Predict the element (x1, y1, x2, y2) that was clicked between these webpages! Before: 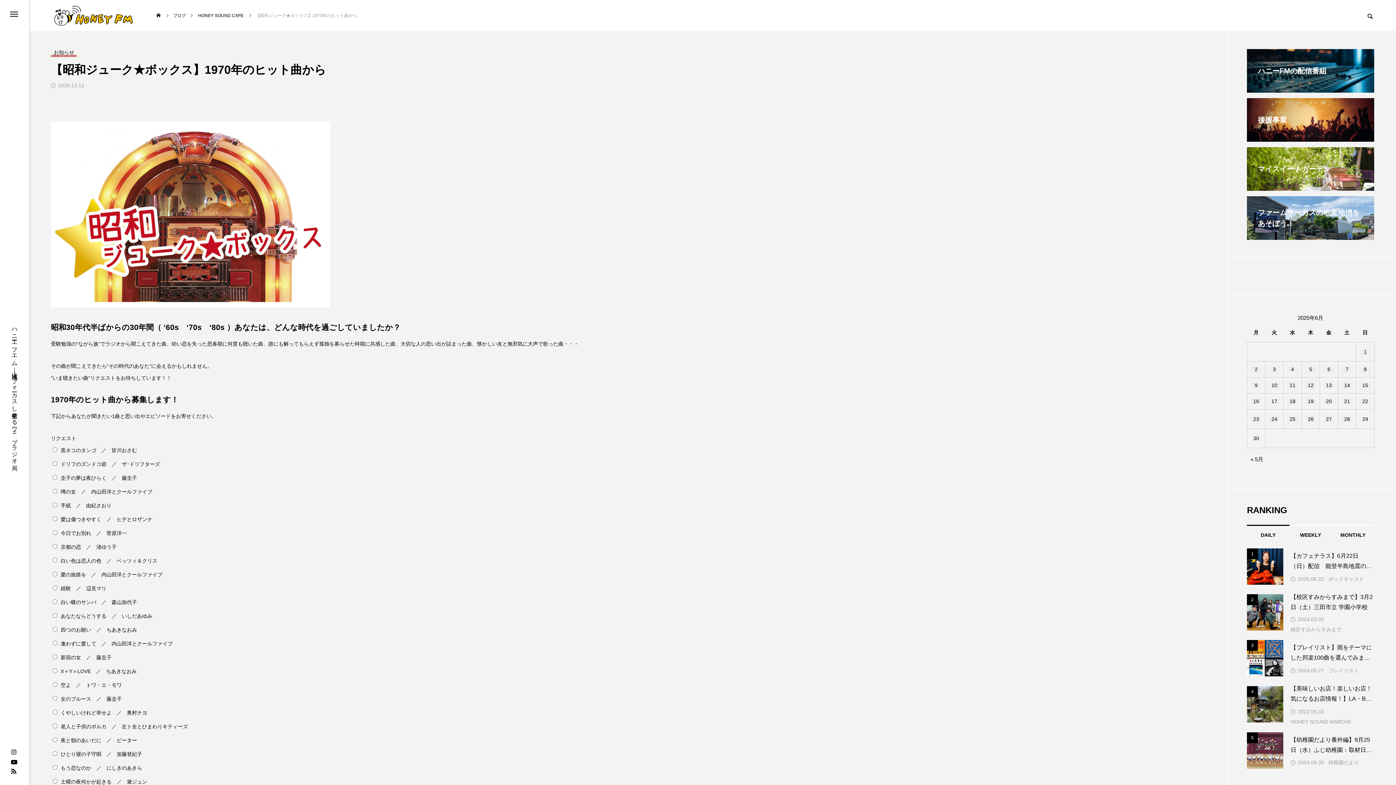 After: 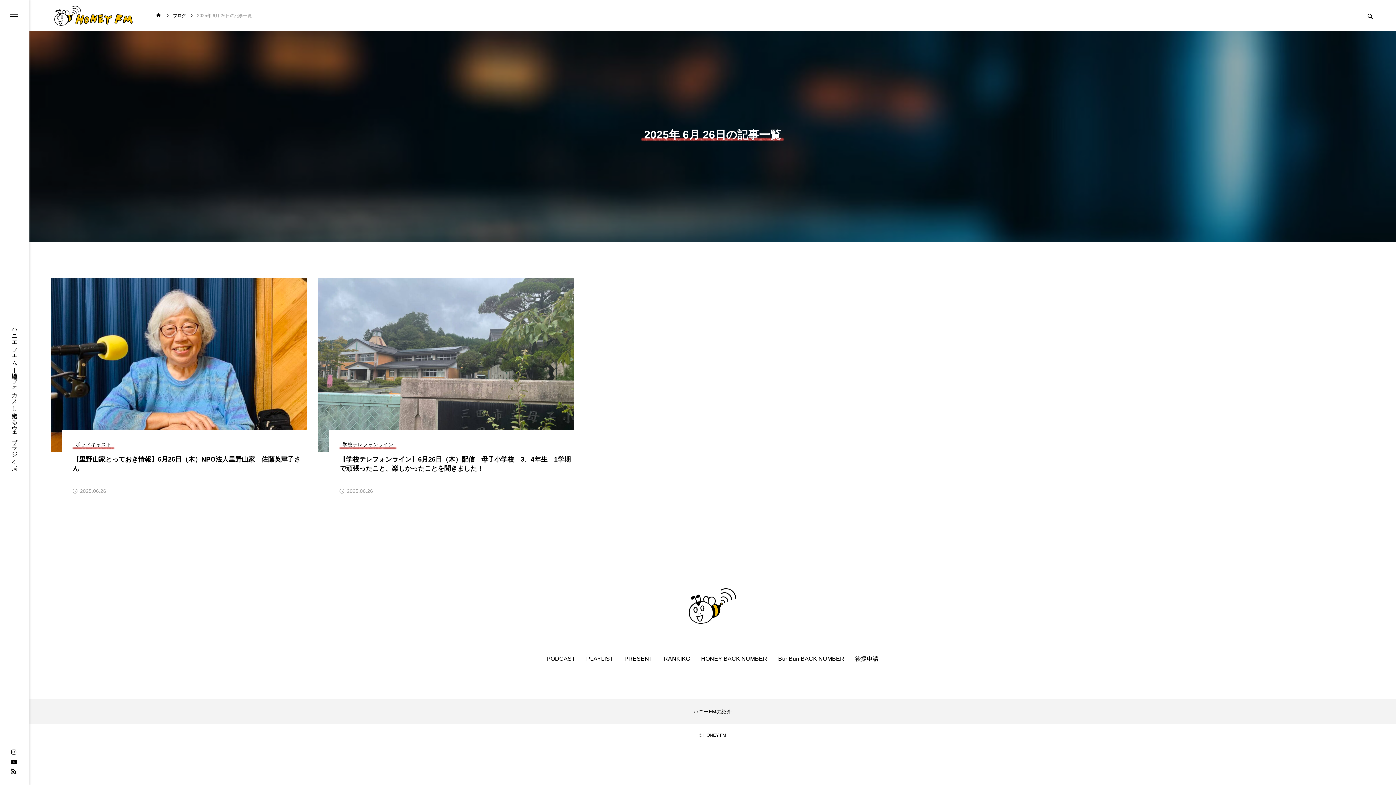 Action: bbox: (1305, 416, 1316, 422) label: 2025年6月26日 に投稿を公開